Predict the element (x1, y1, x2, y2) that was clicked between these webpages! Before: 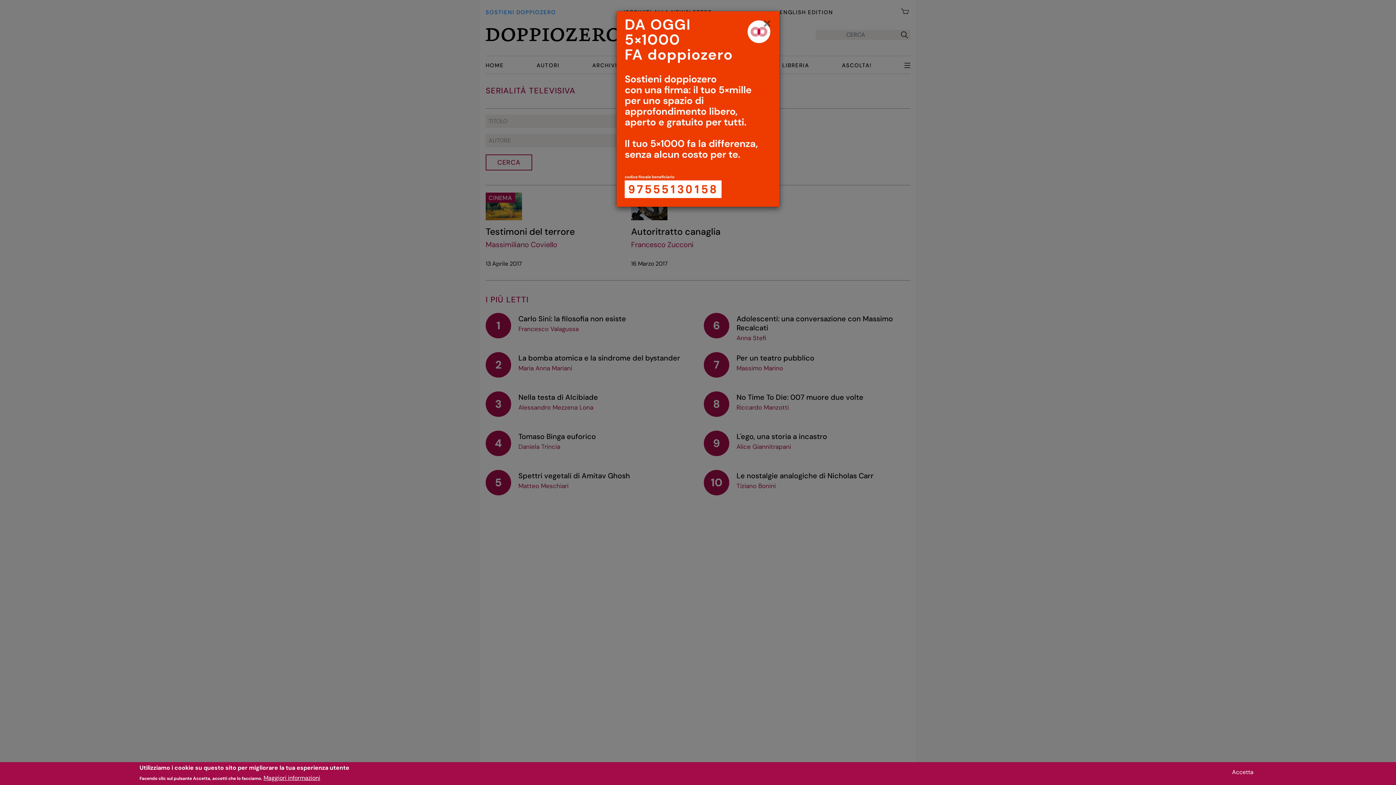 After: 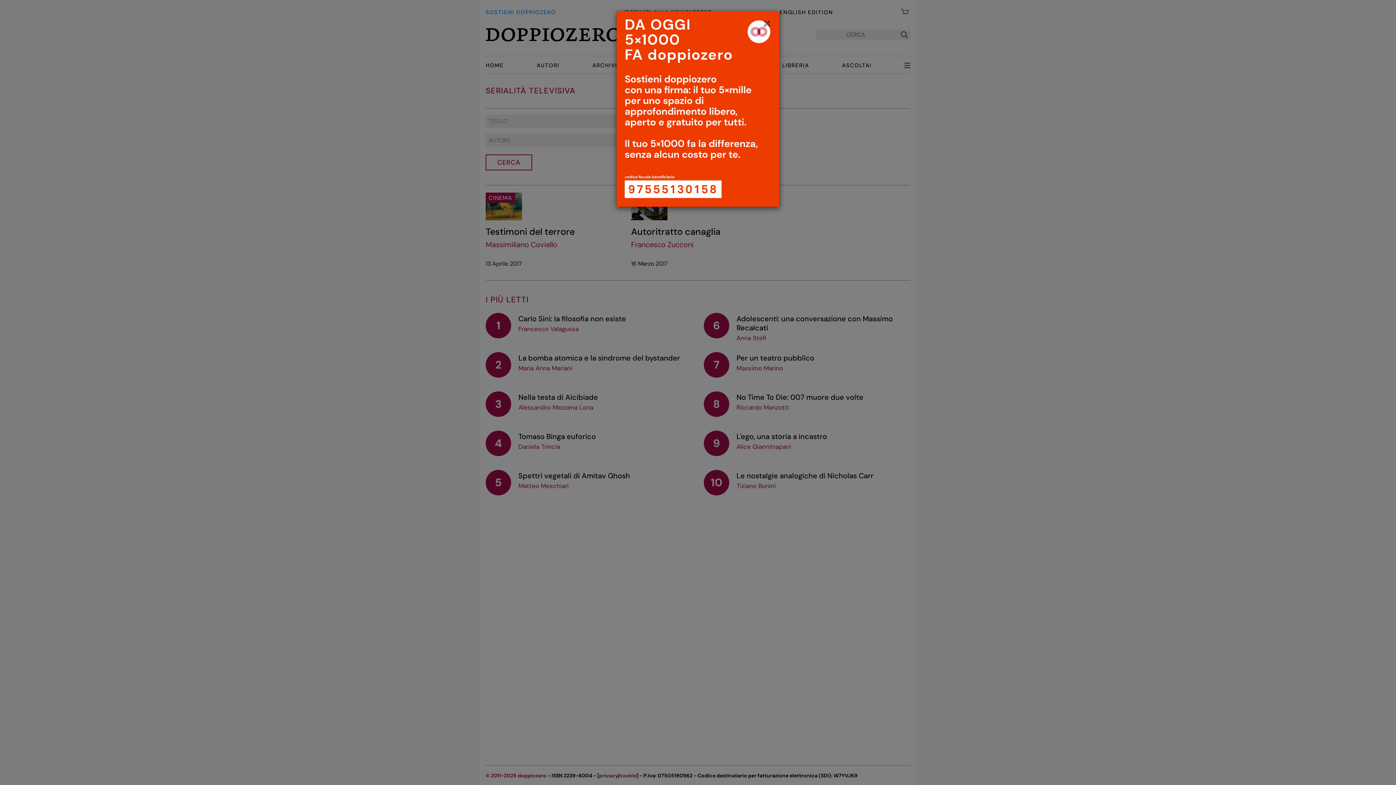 Action: label: Accetta bbox: (1229, 768, 1256, 777)